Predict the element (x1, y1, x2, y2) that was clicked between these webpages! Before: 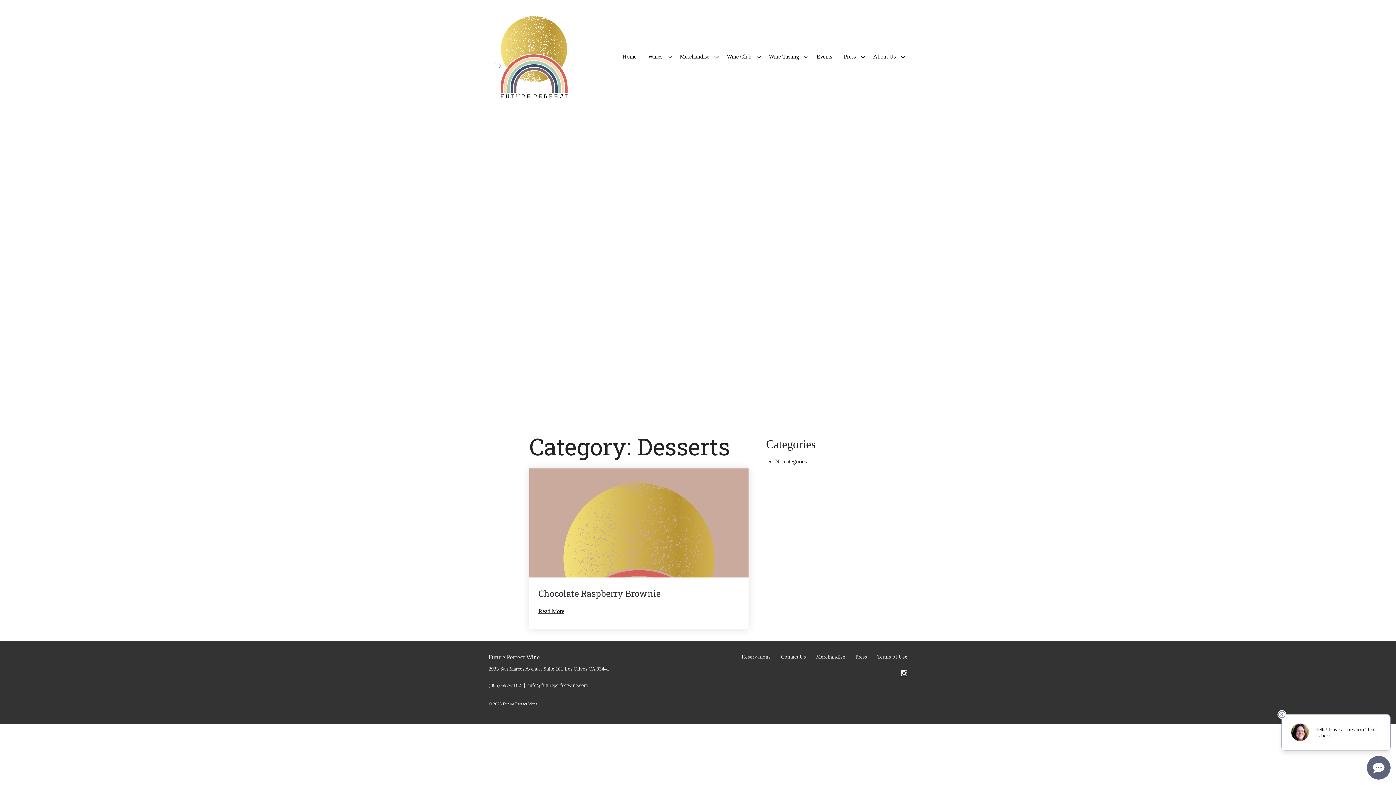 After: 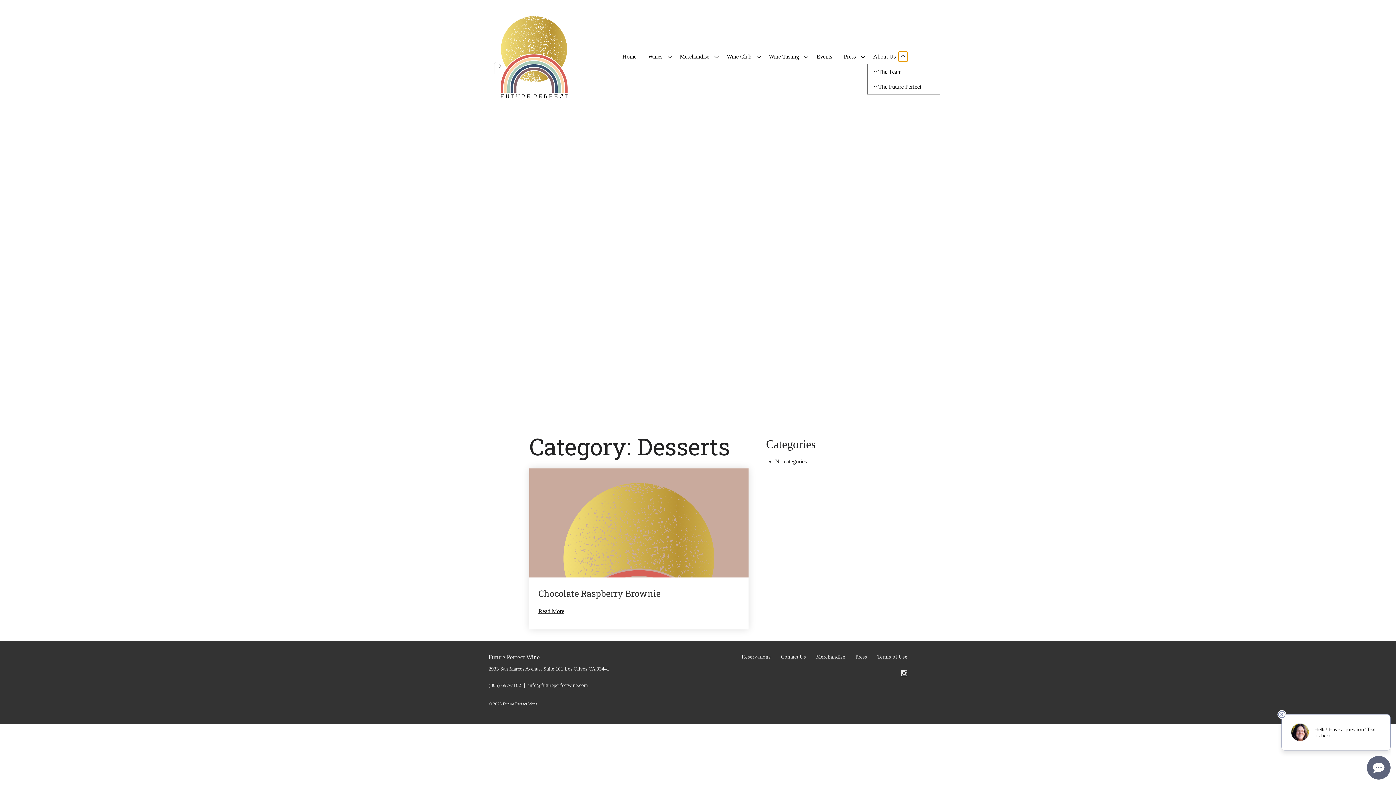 Action: bbox: (898, 51, 907, 61) label: Show submenu for About Us